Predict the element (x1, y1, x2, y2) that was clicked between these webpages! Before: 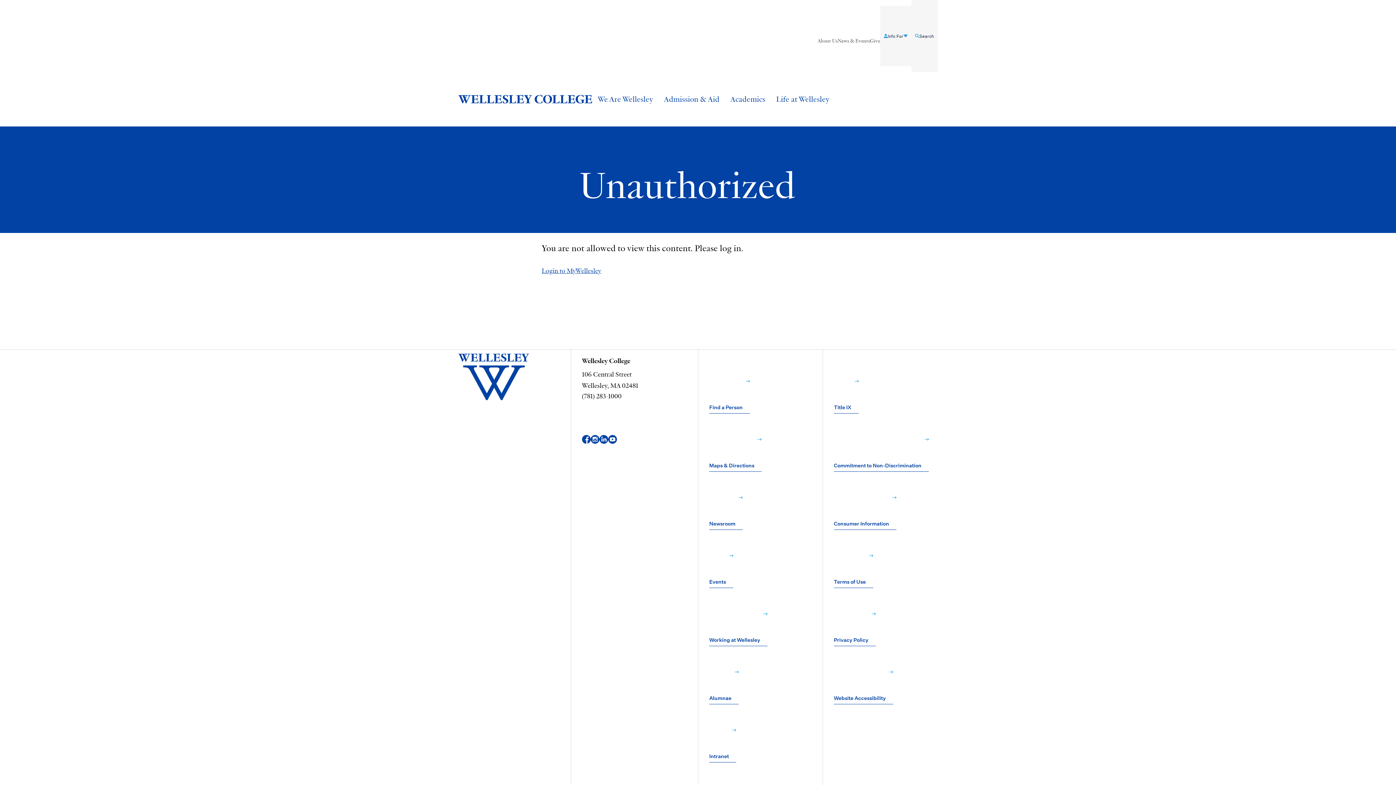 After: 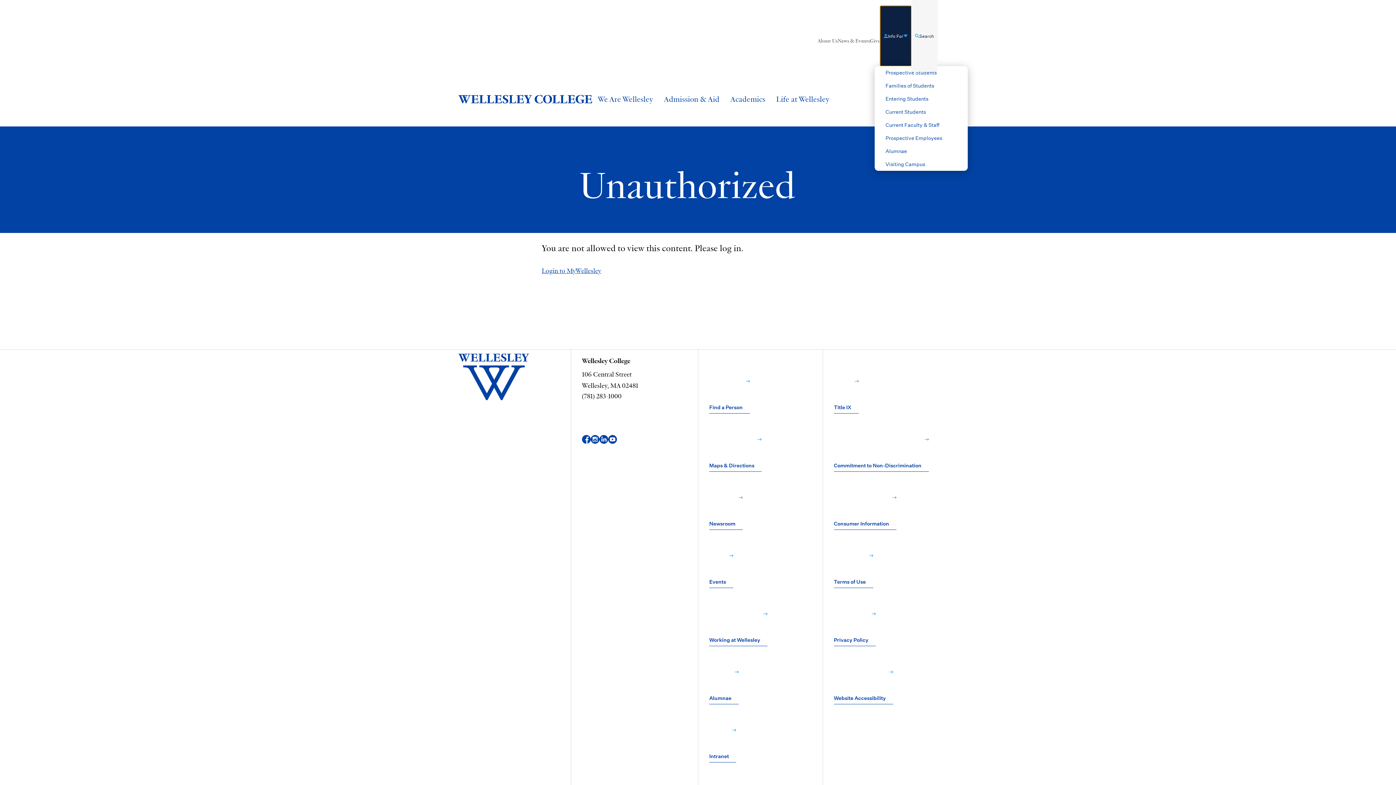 Action: bbox: (880, 5, 911, 66) label: Info For